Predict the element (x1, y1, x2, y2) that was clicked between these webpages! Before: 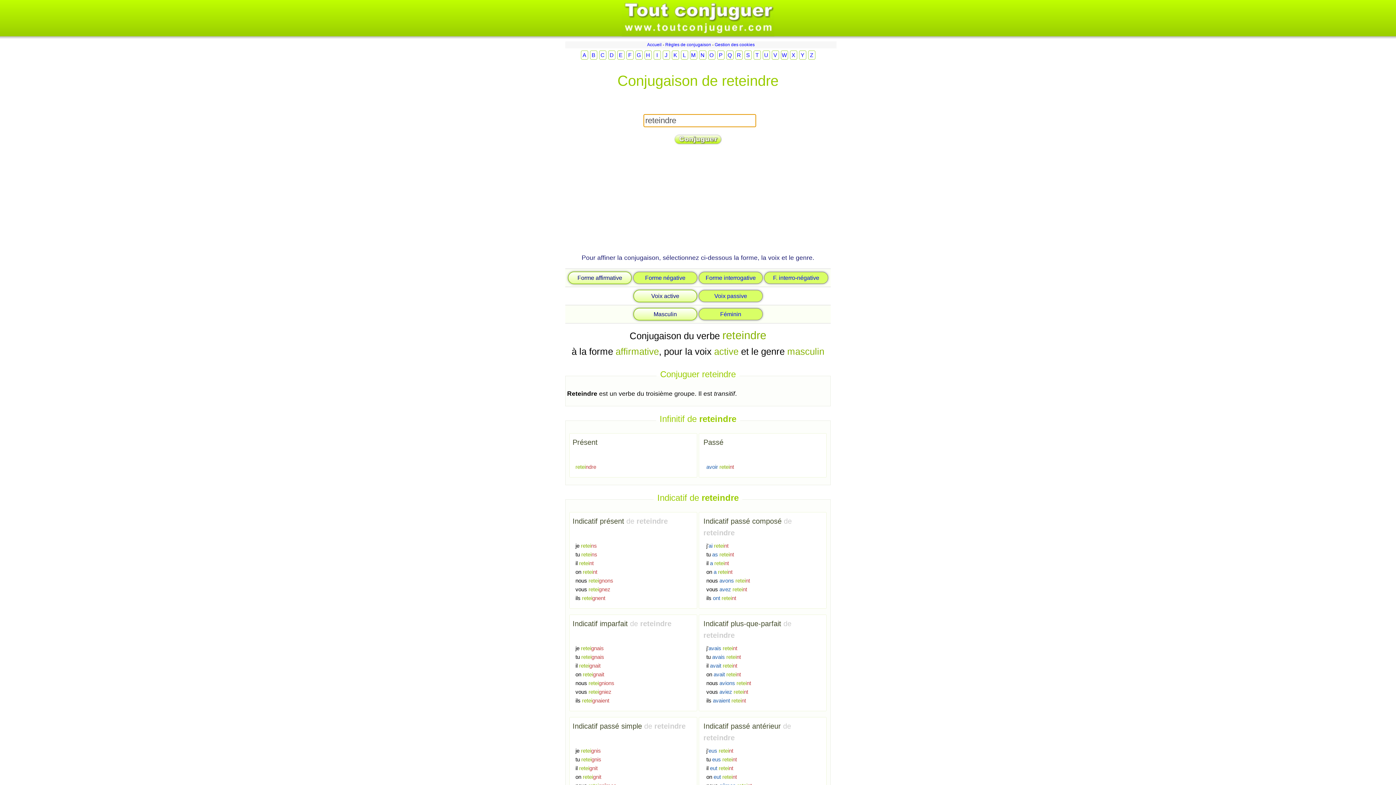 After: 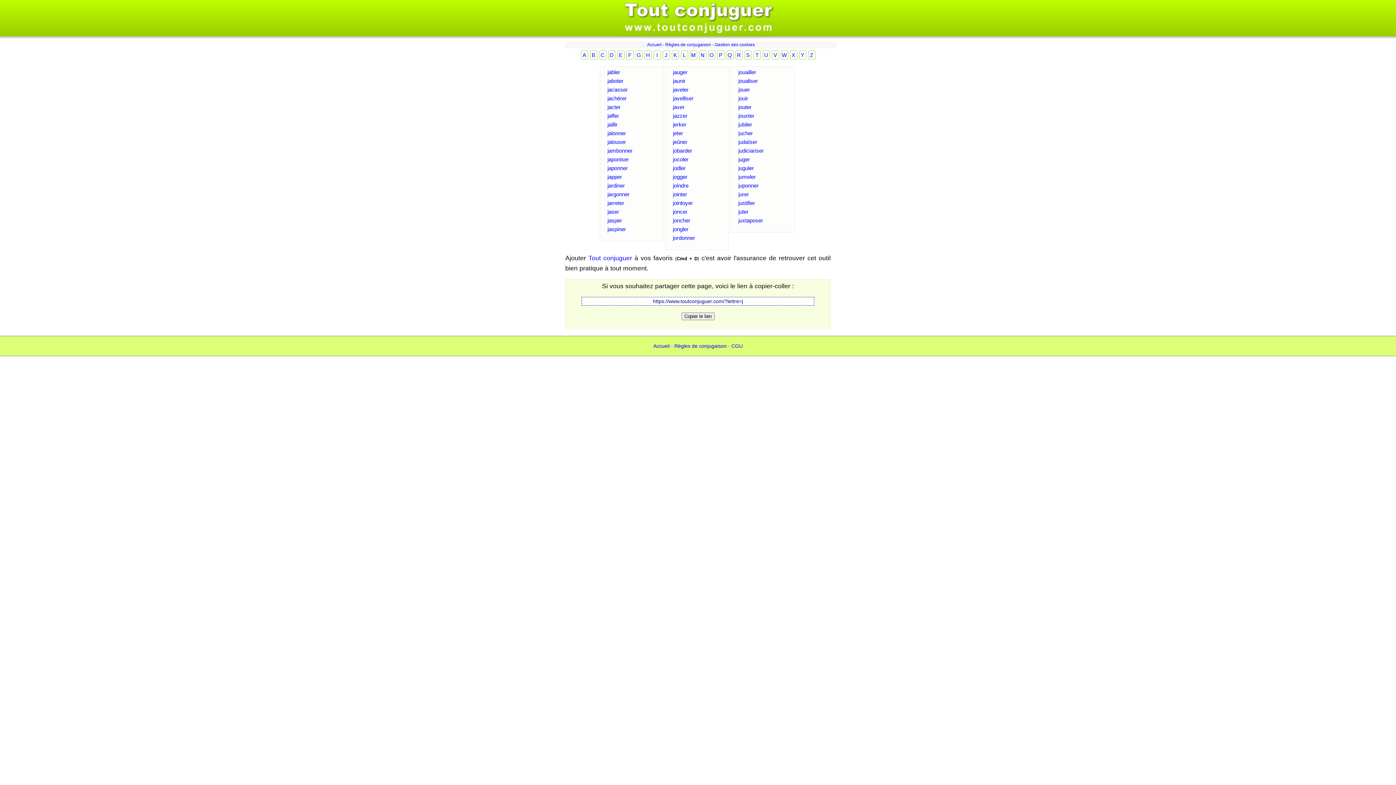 Action: bbox: (662, 51, 670, 58) label: J